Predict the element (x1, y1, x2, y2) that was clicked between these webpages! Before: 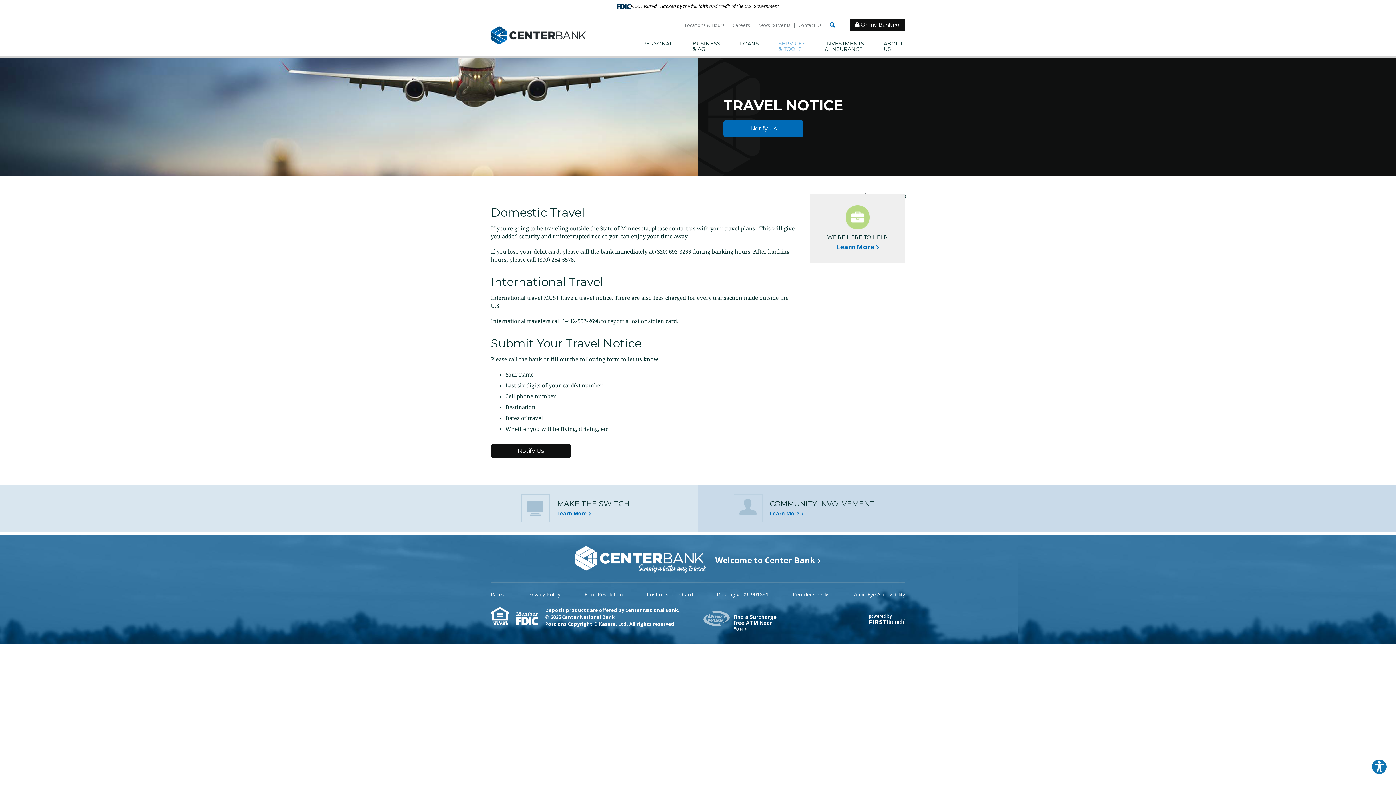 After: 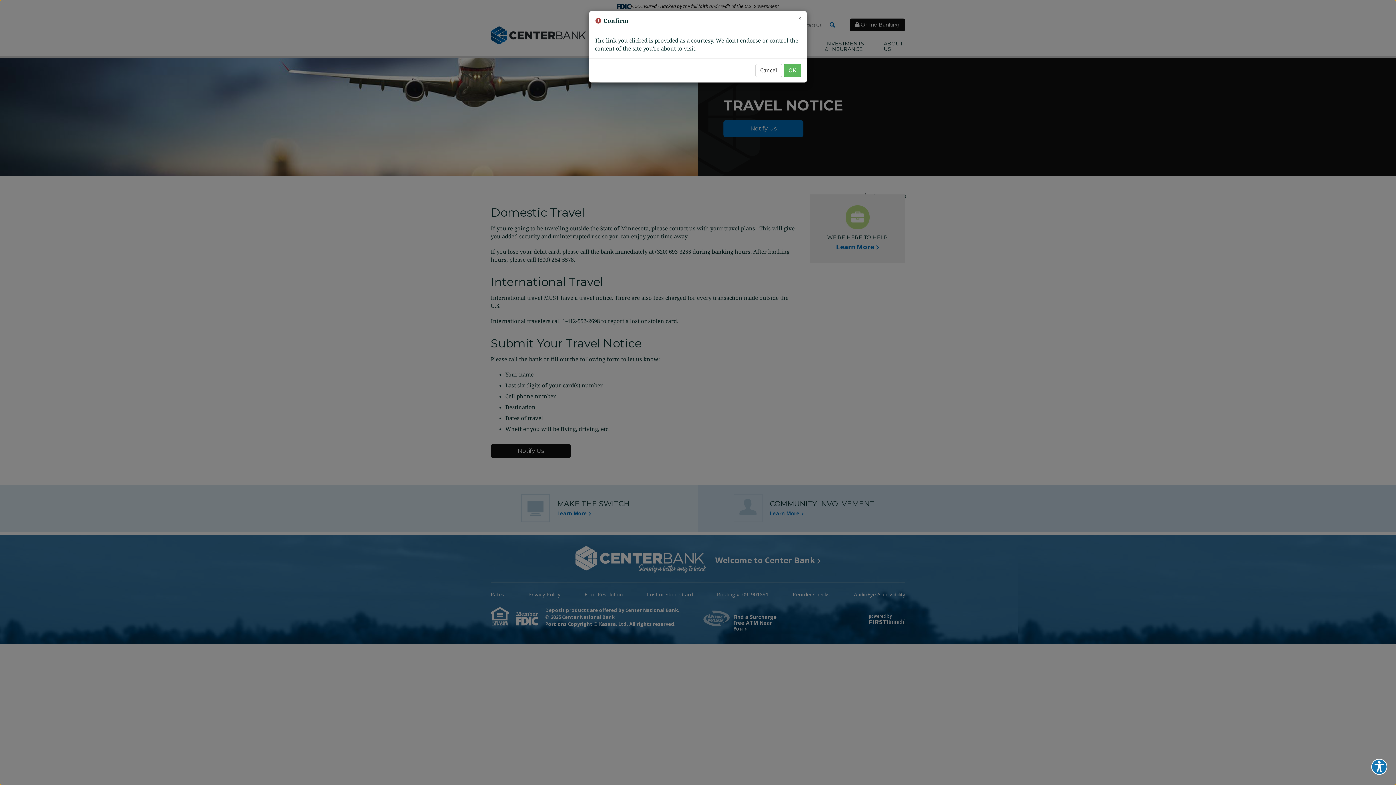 Action: bbox: (516, 612, 538, 625)